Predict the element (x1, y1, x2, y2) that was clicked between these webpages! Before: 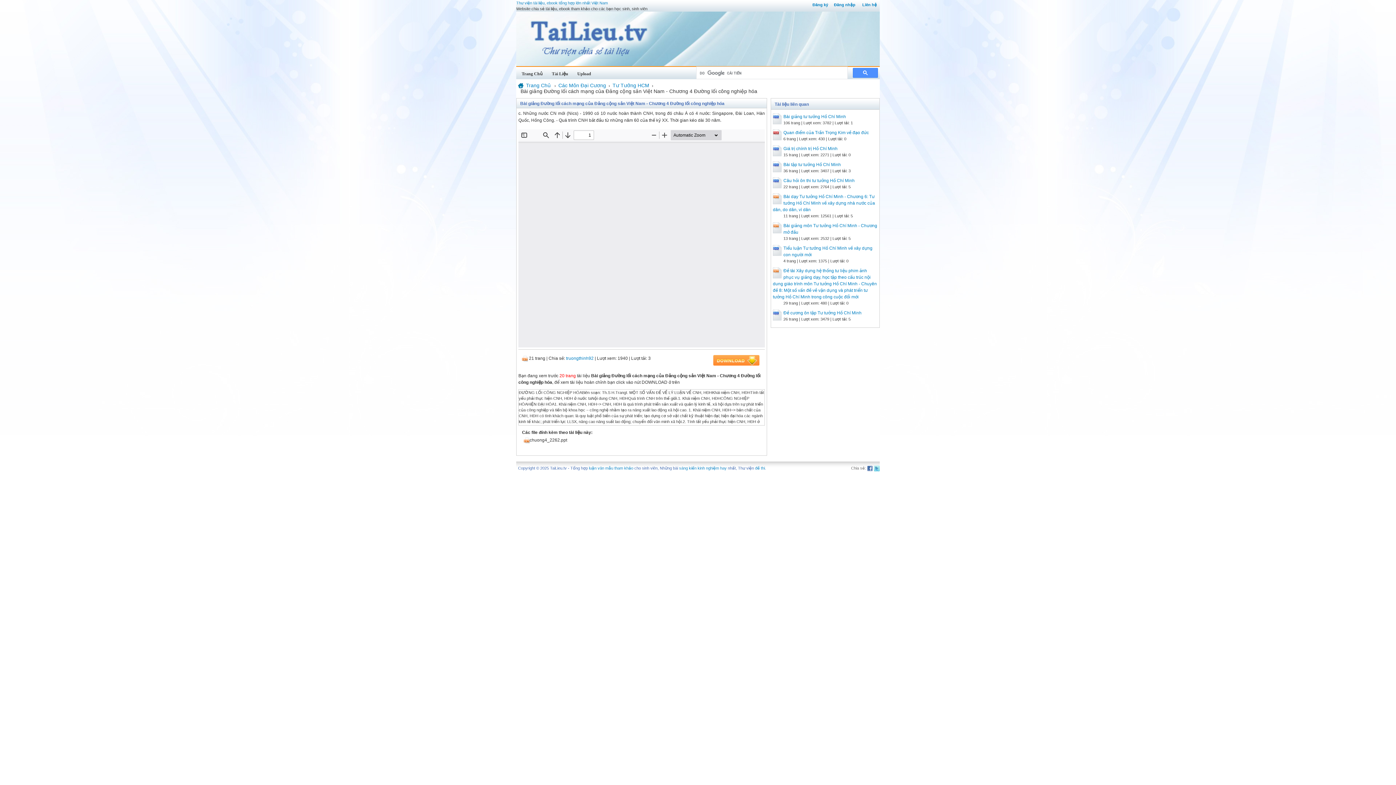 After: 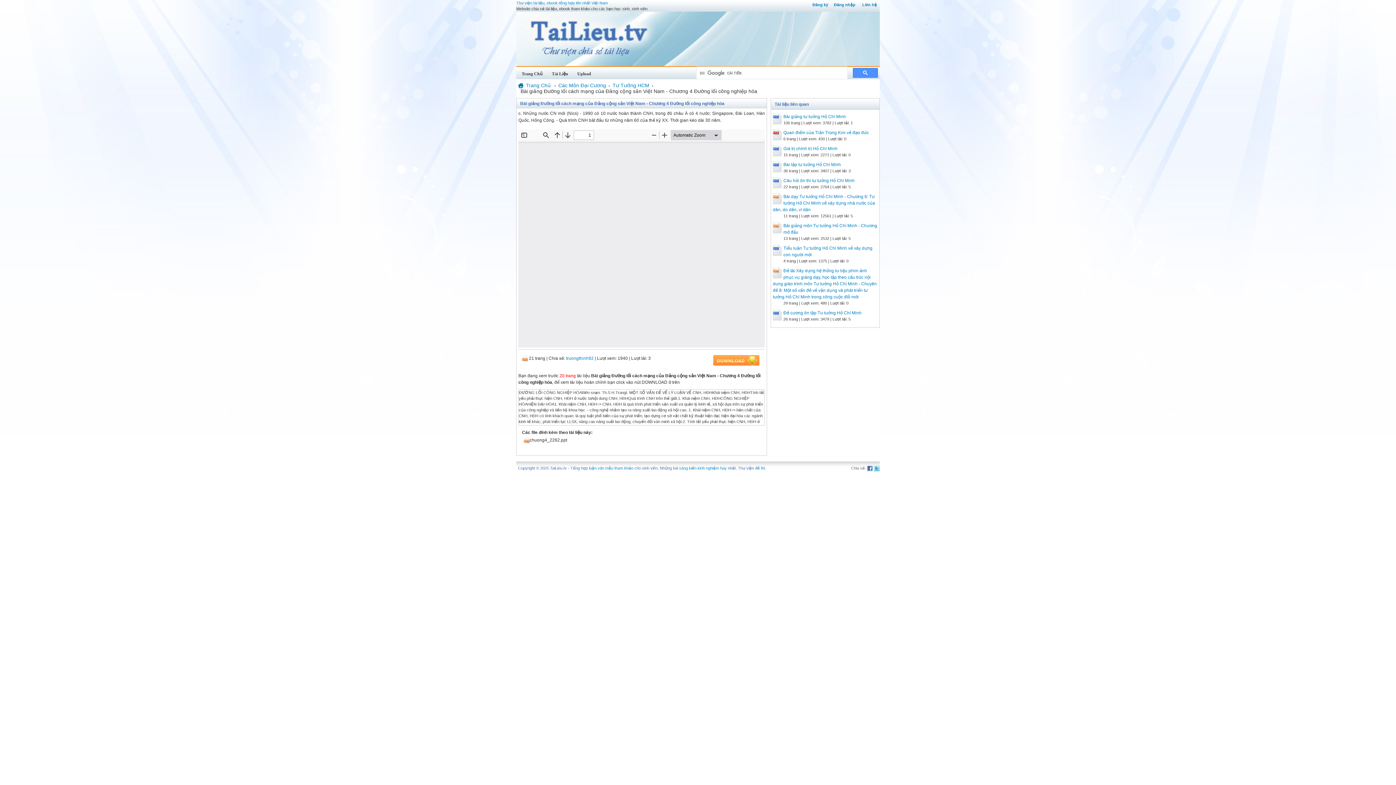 Action: bbox: (874, 466, 880, 470)